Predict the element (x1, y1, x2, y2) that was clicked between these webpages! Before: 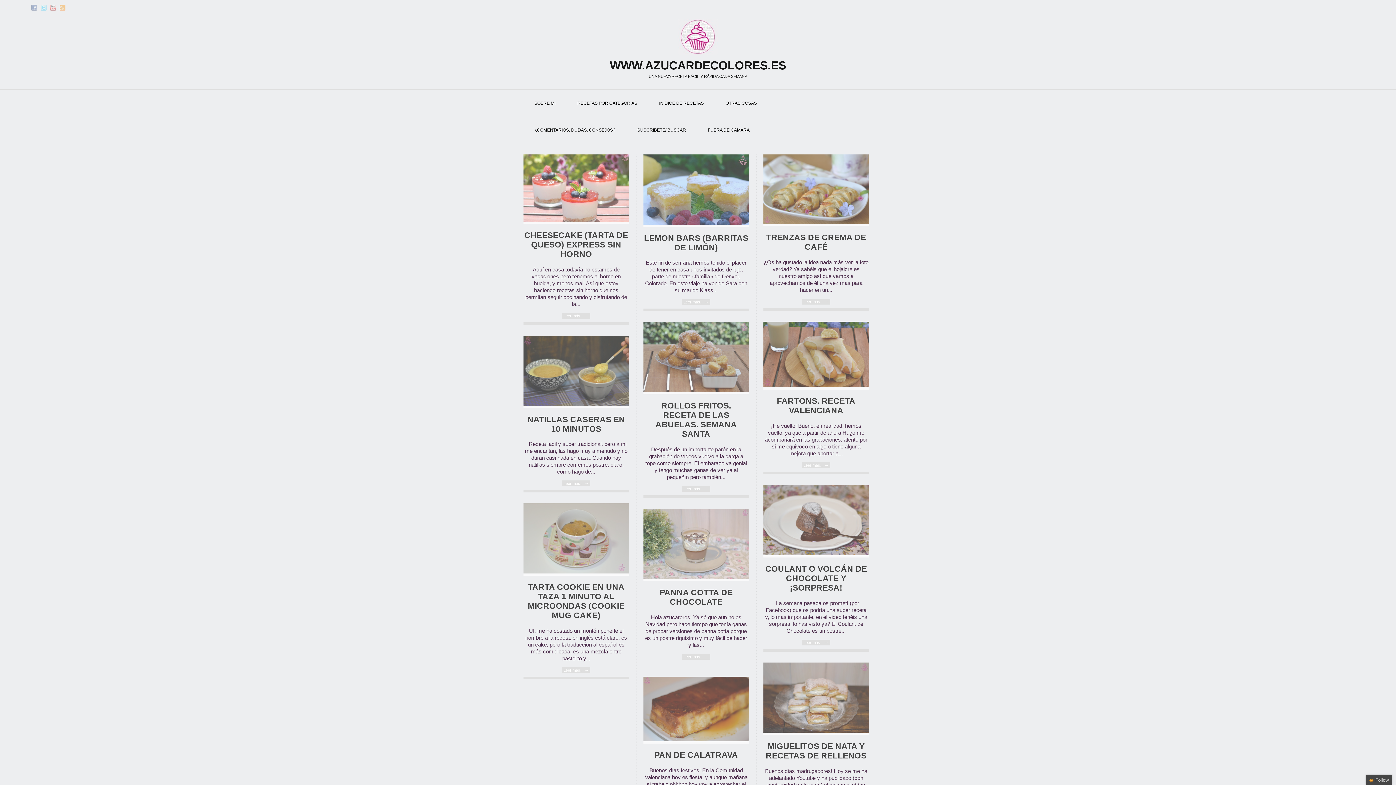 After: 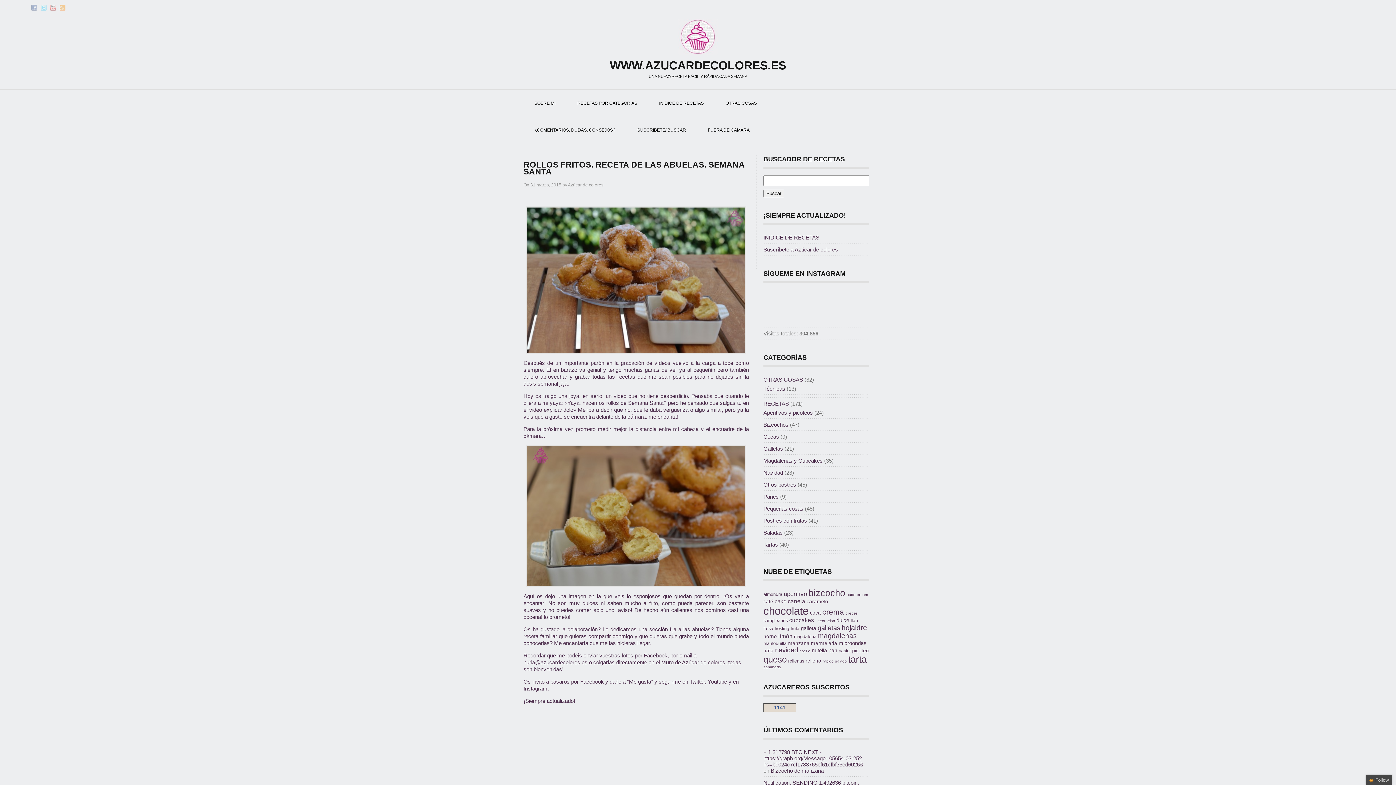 Action: bbox: (643, 389, 749, 395)